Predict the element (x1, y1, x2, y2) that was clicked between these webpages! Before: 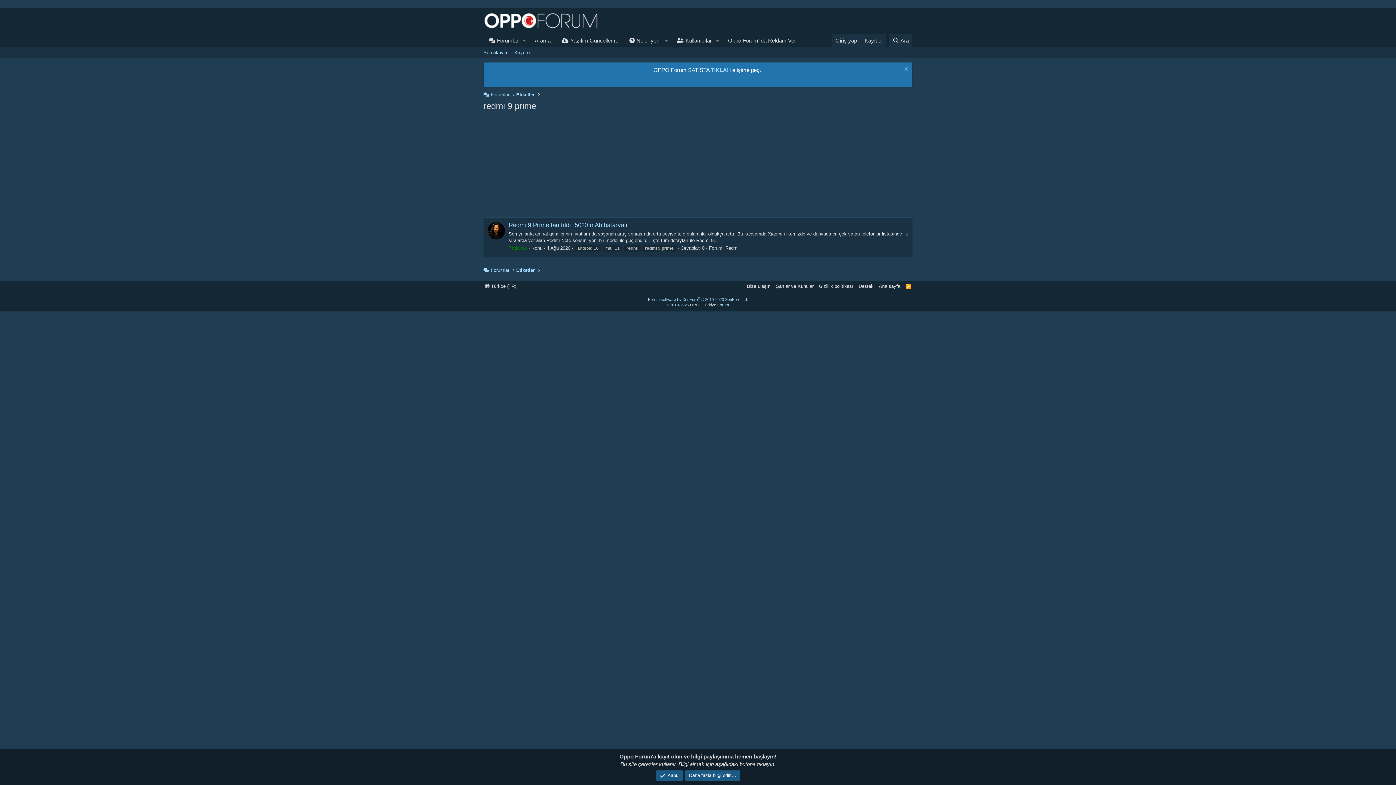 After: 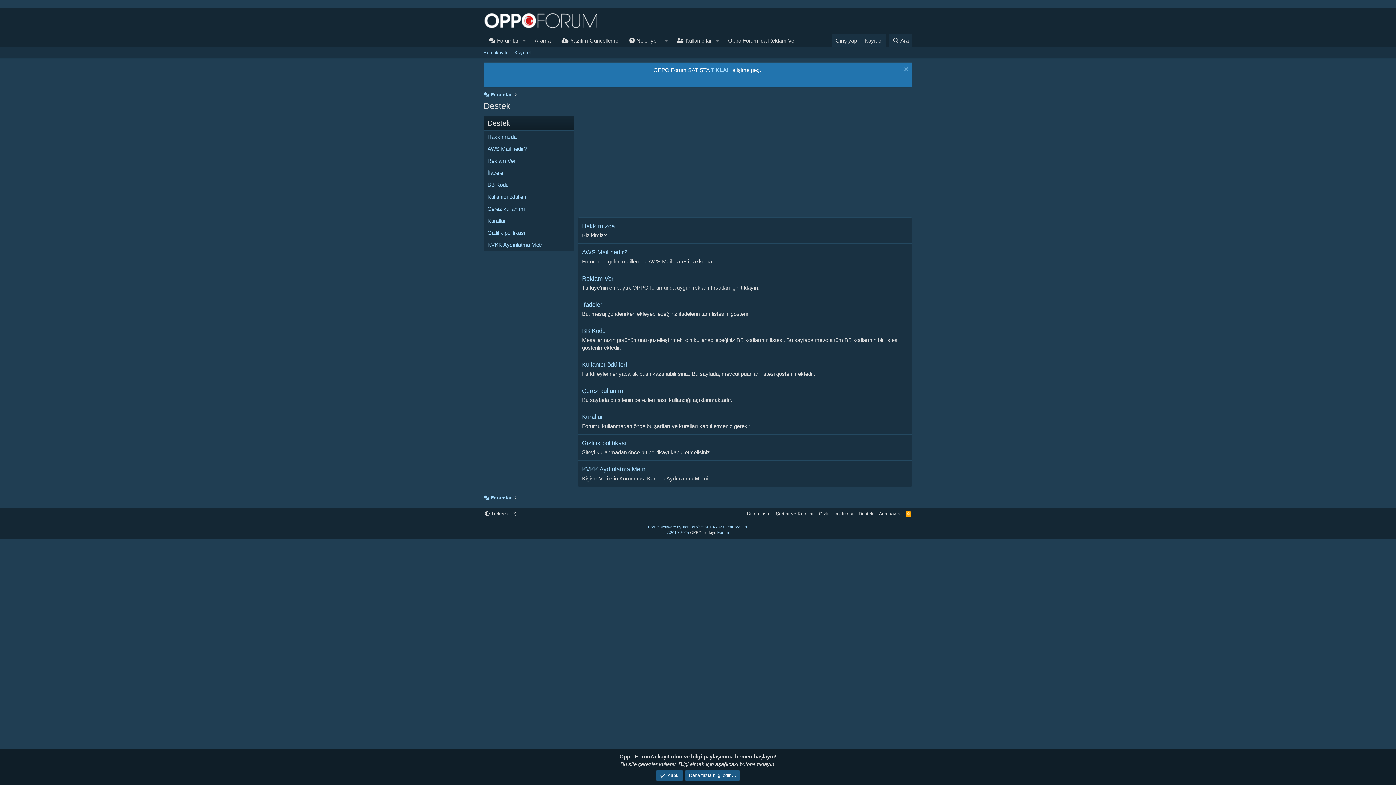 Action: label: Destek bbox: (857, 282, 875, 289)